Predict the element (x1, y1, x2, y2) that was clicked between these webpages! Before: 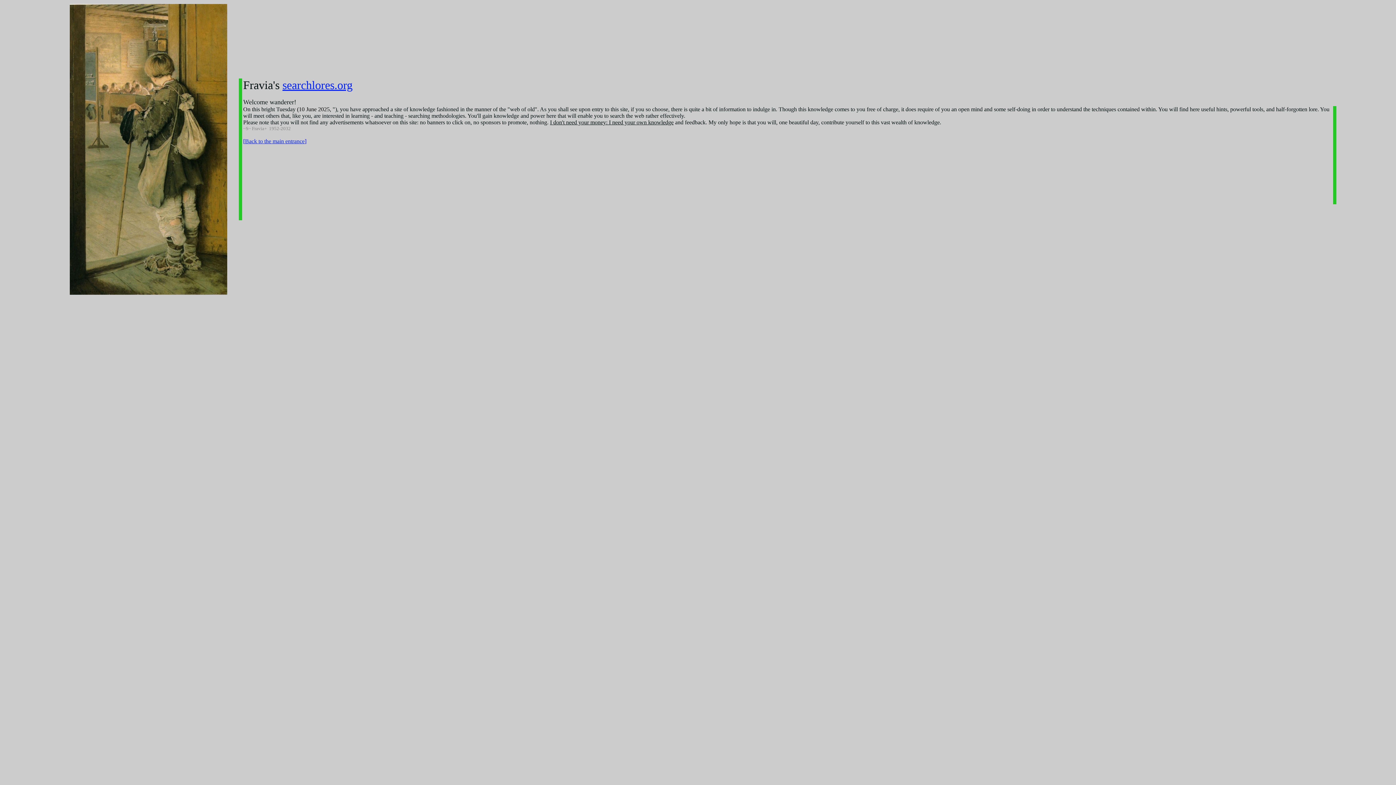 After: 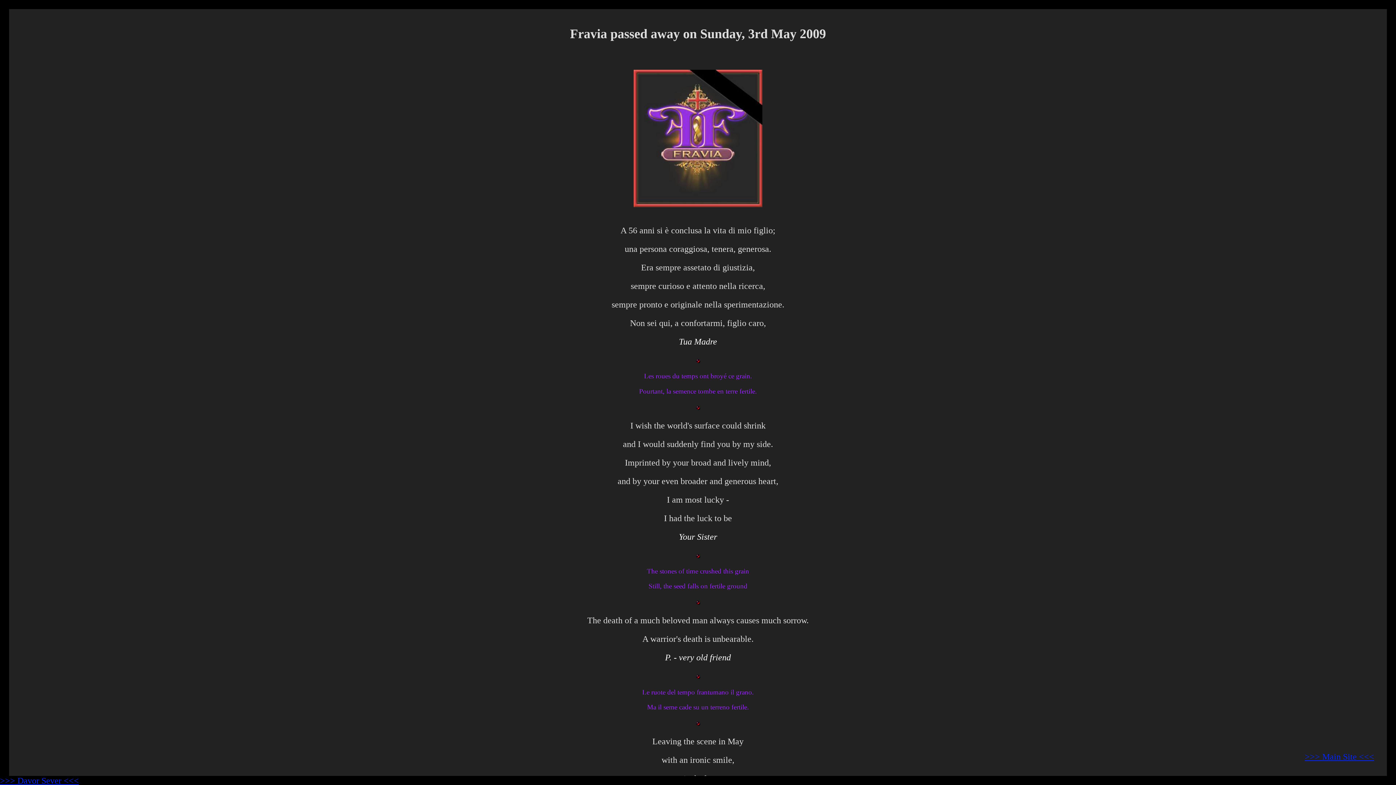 Action: label: Back to the main entrance bbox: (245, 138, 304, 144)